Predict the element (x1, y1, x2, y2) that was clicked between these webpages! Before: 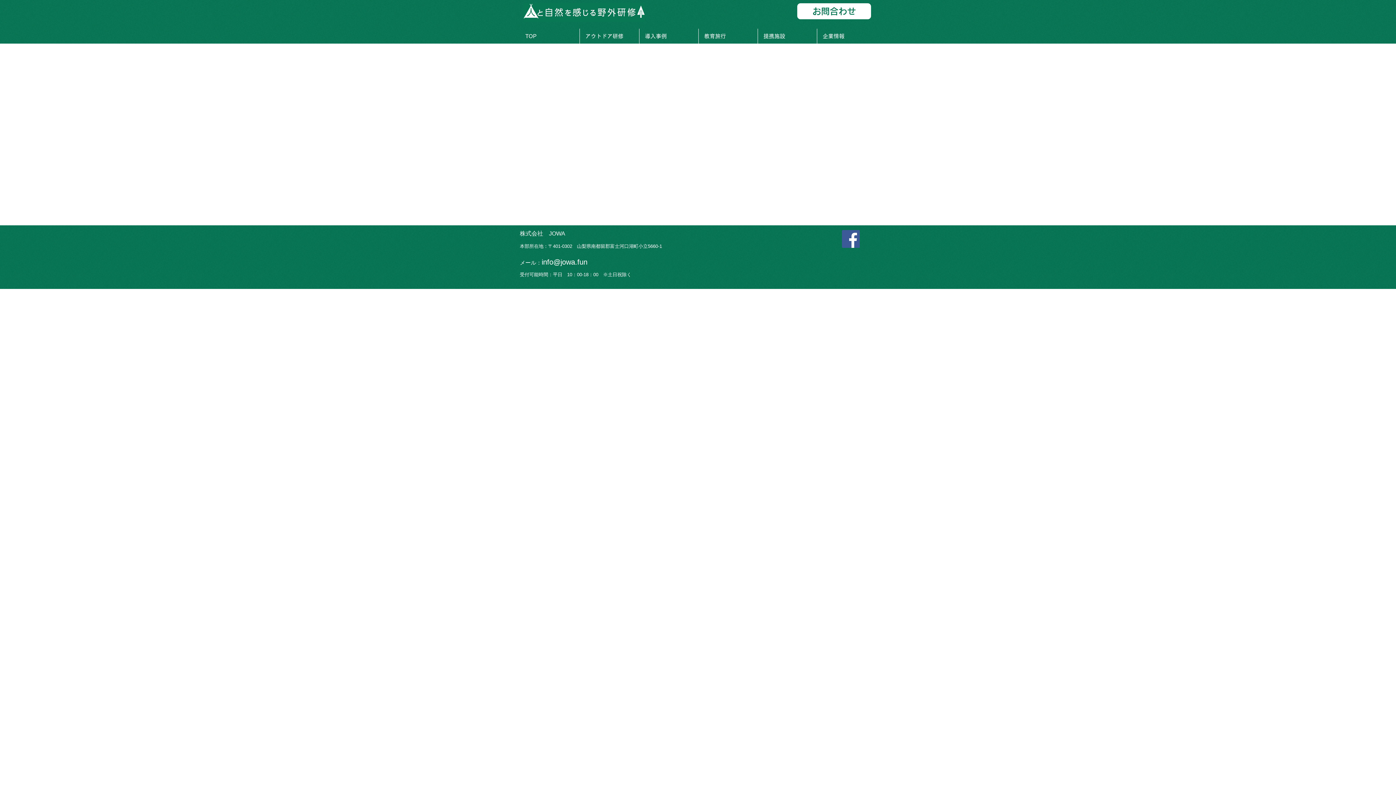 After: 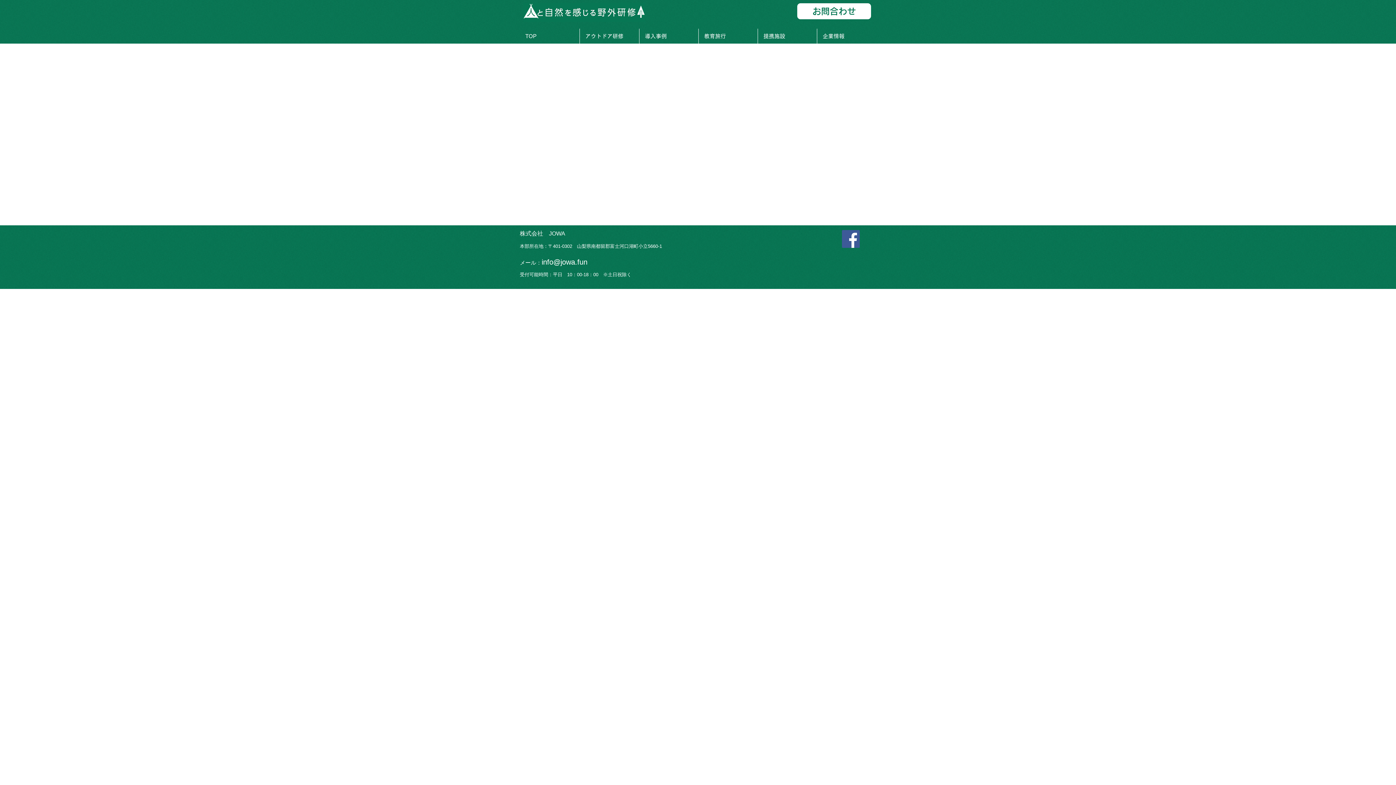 Action: bbox: (580, 28, 639, 43) label: アウトドア研修